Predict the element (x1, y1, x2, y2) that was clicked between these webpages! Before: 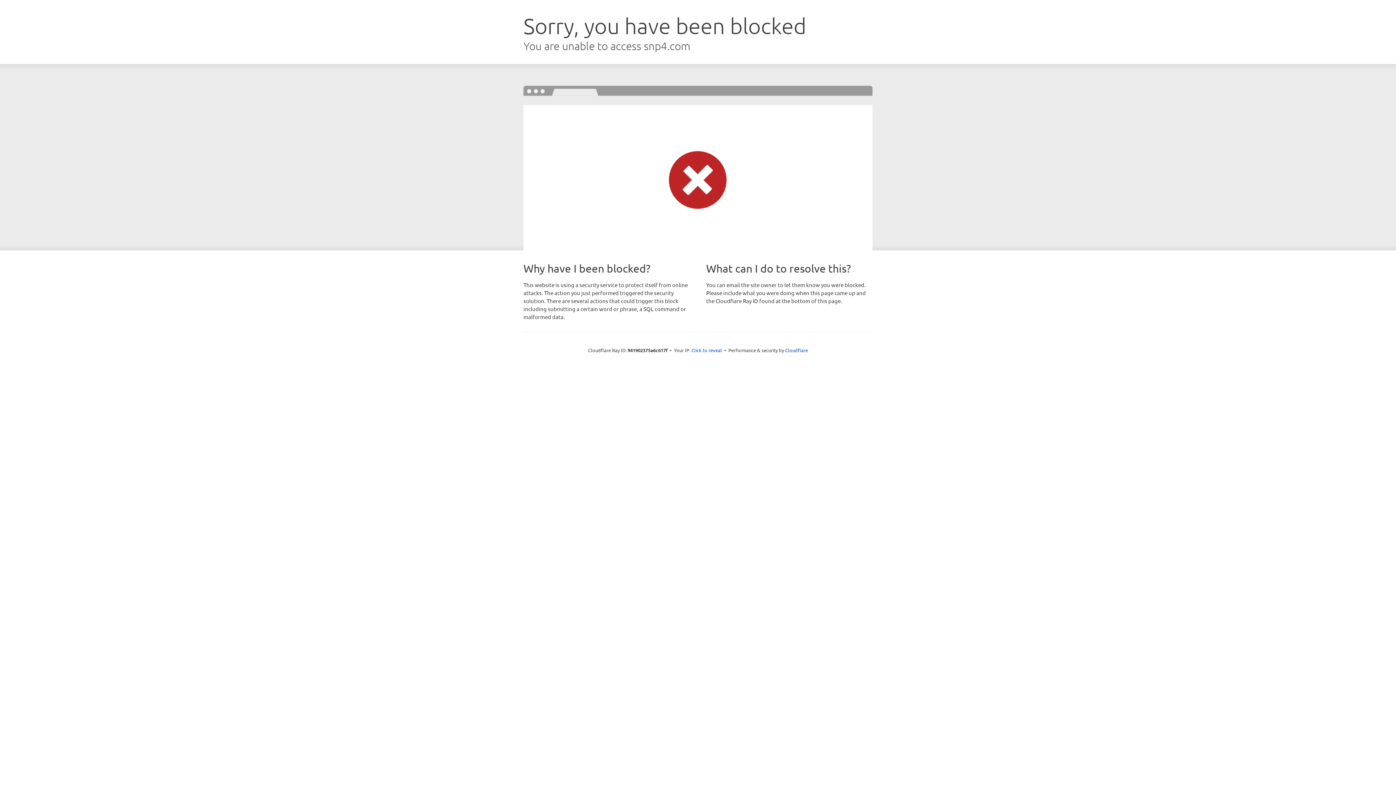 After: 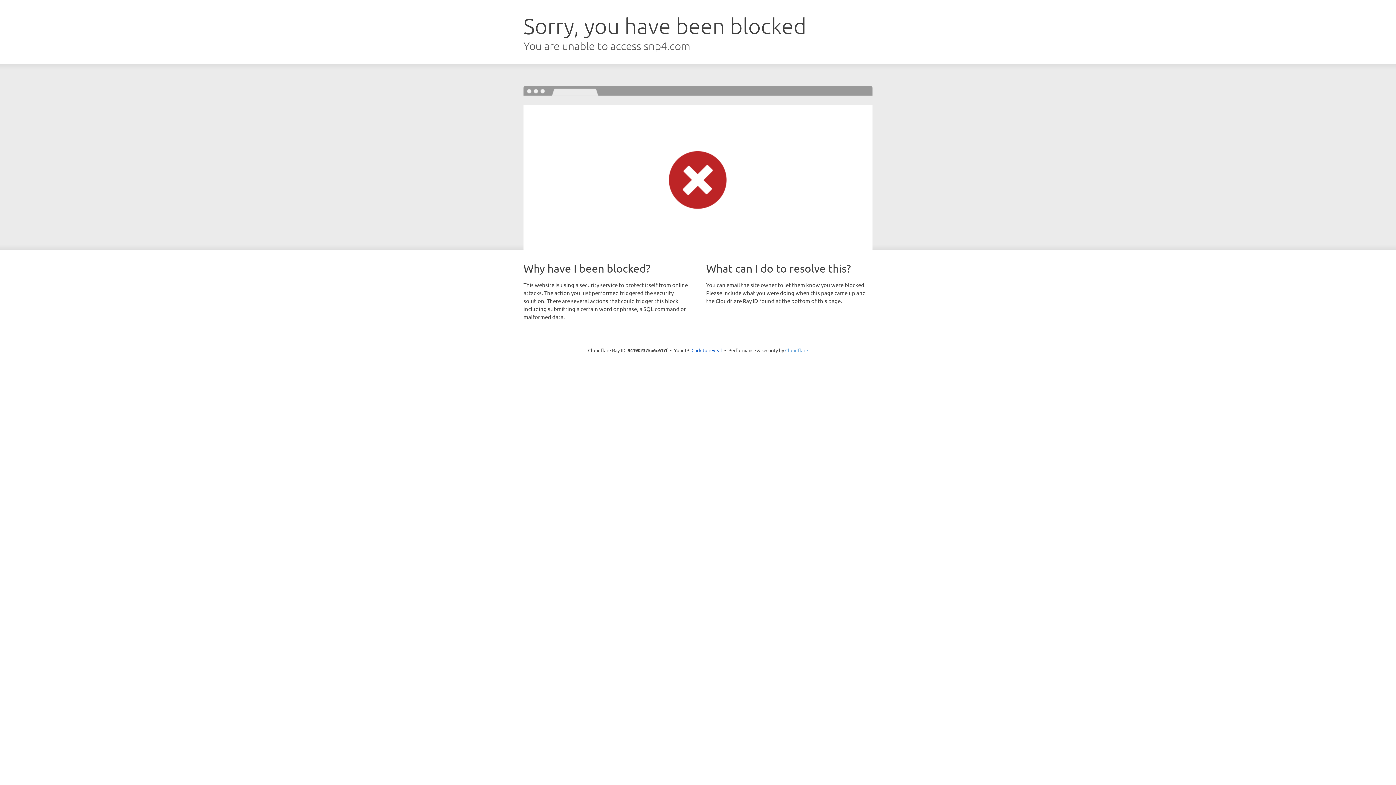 Action: bbox: (785, 347, 808, 353) label: Cloudflare